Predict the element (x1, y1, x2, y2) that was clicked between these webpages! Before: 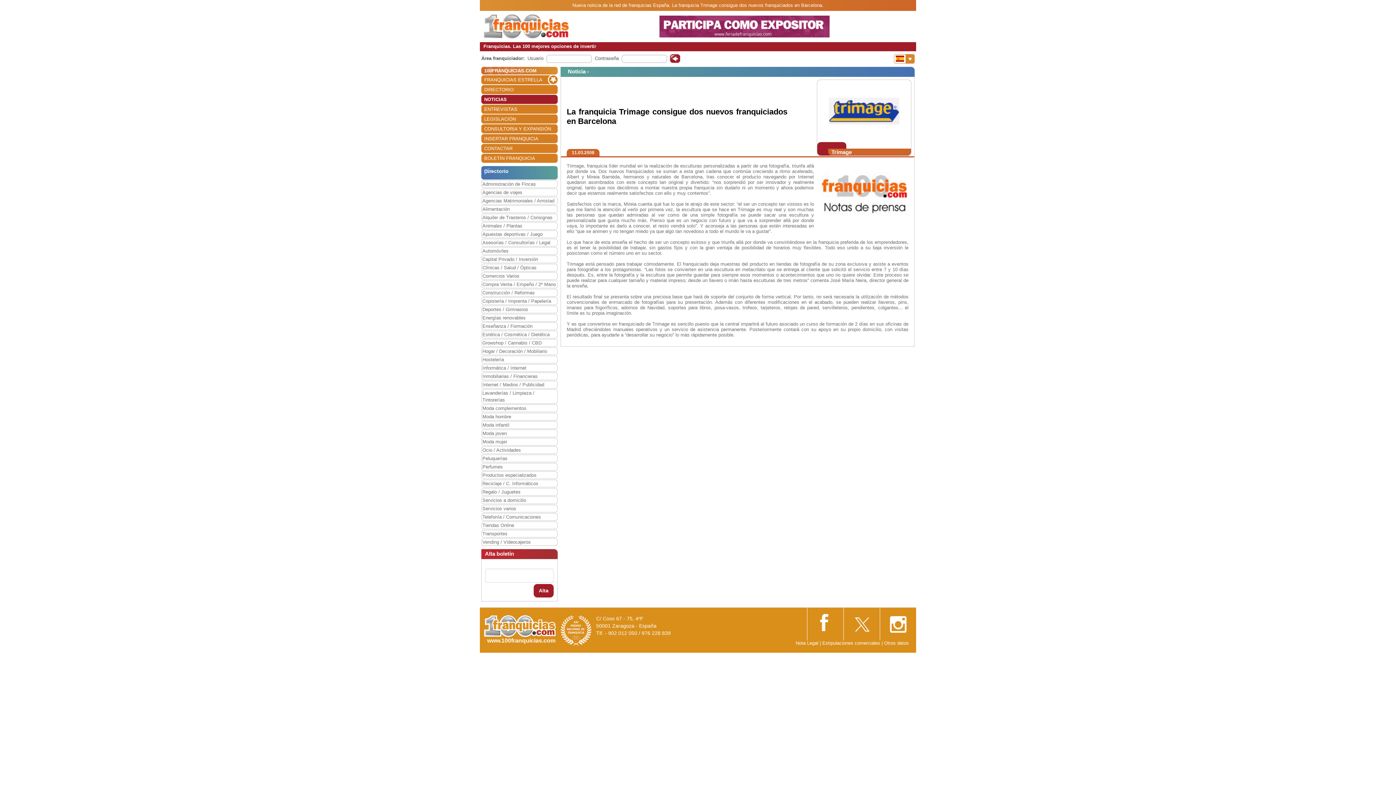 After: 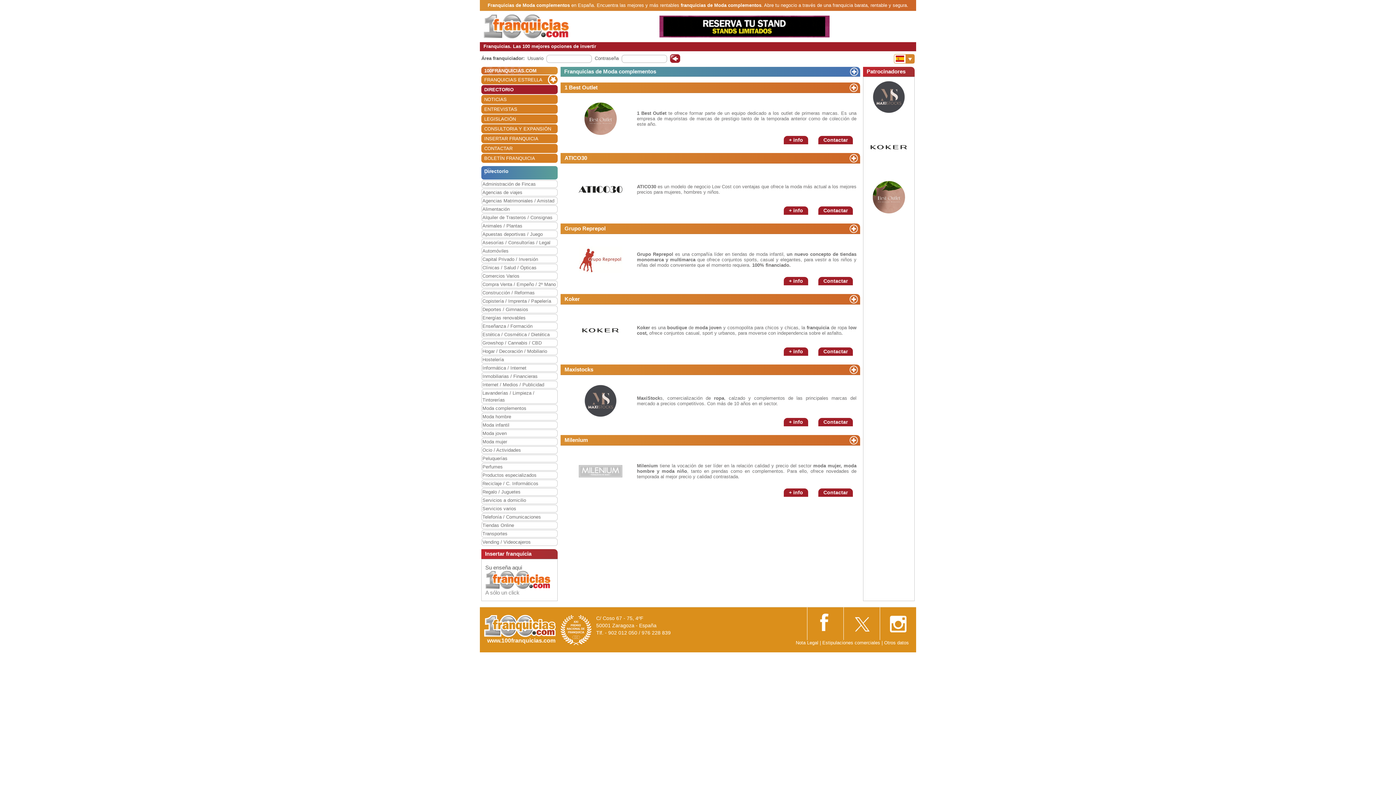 Action: bbox: (482, 405, 557, 412) label: Moda complementos